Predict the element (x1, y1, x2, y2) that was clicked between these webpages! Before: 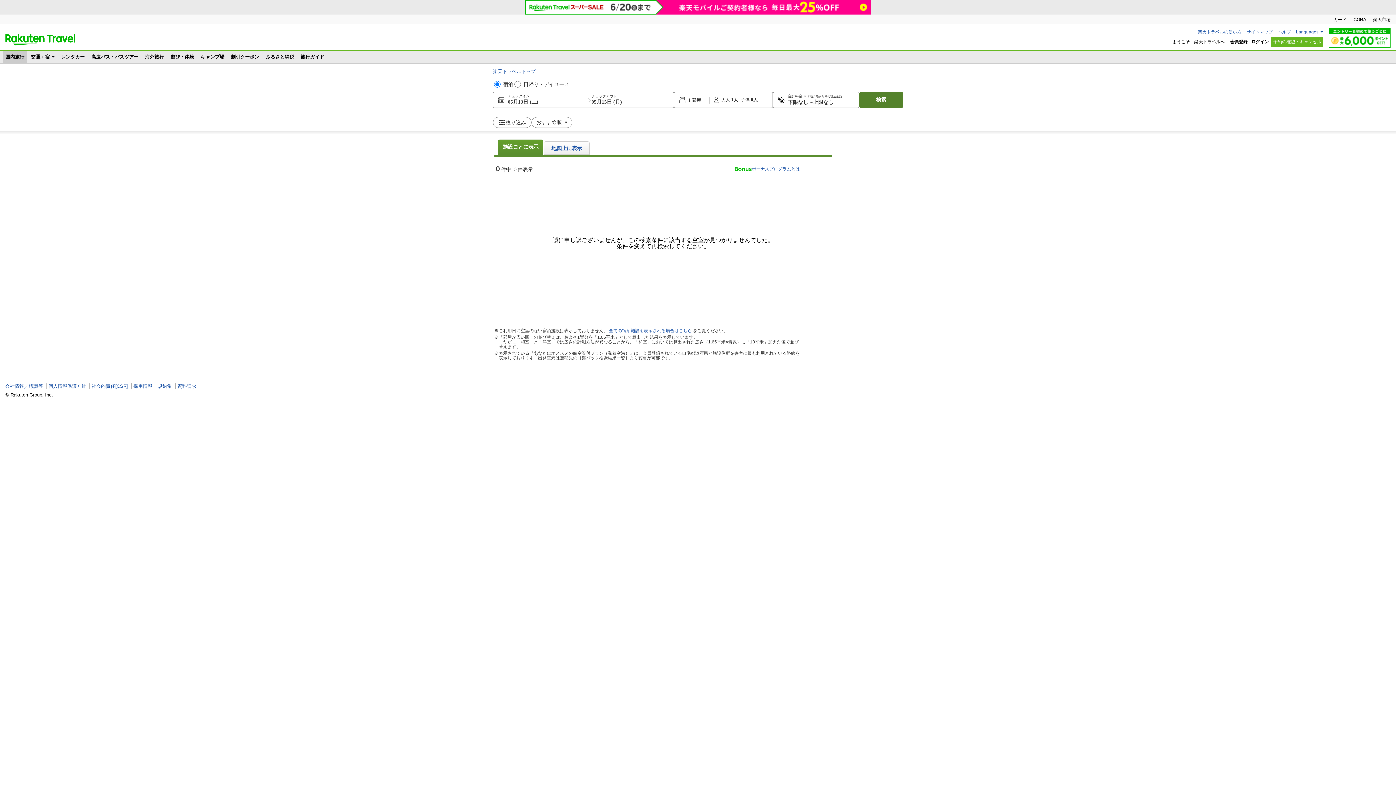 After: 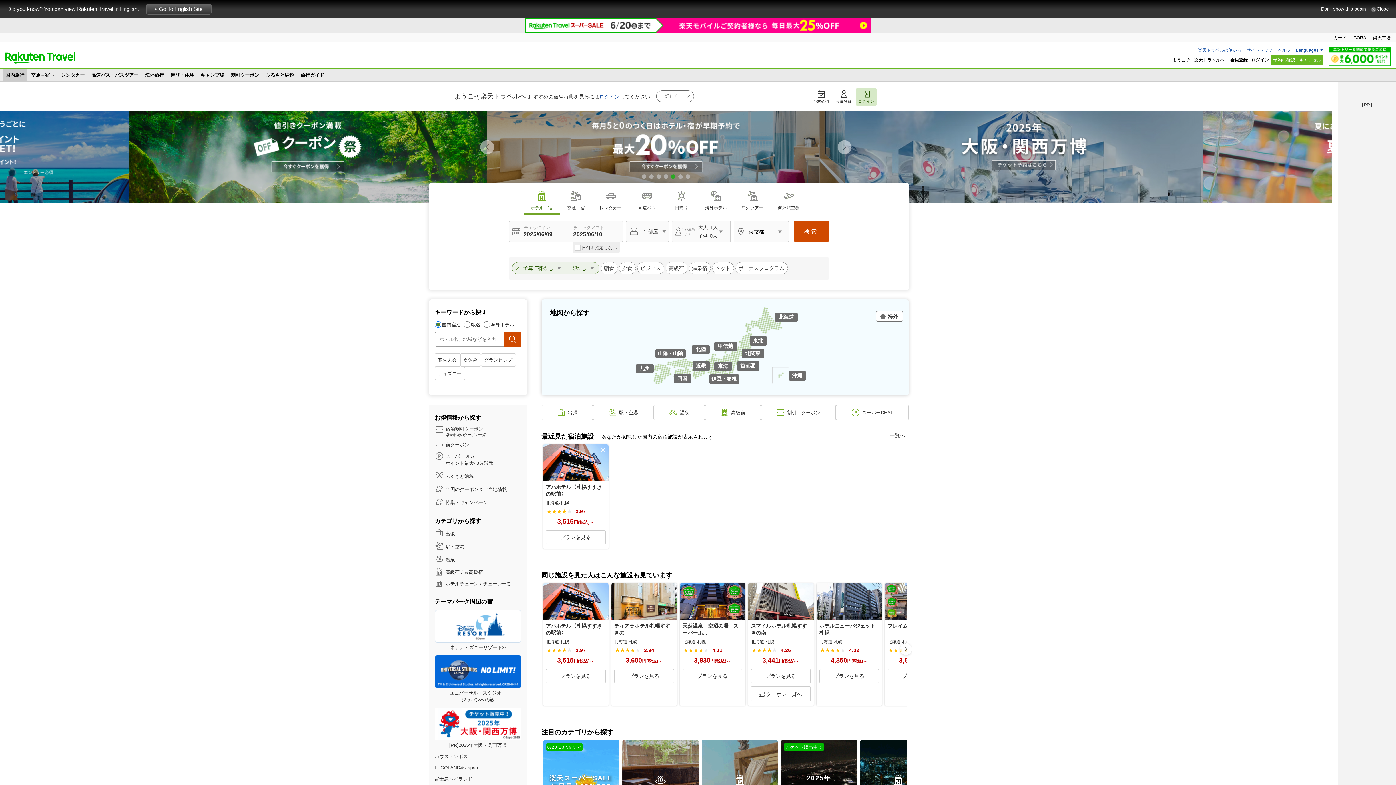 Action: label: 国内旅行 bbox: (2, 50, 26, 62)